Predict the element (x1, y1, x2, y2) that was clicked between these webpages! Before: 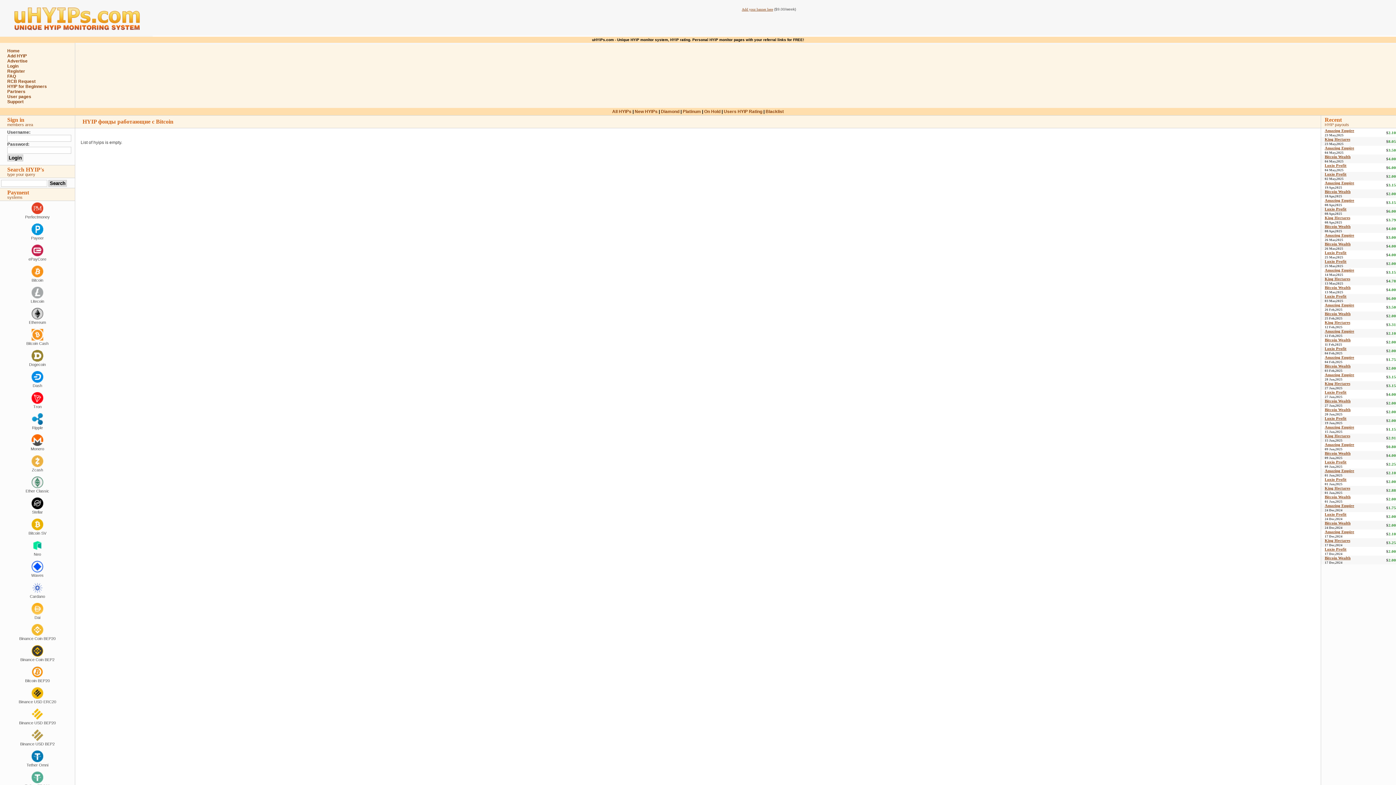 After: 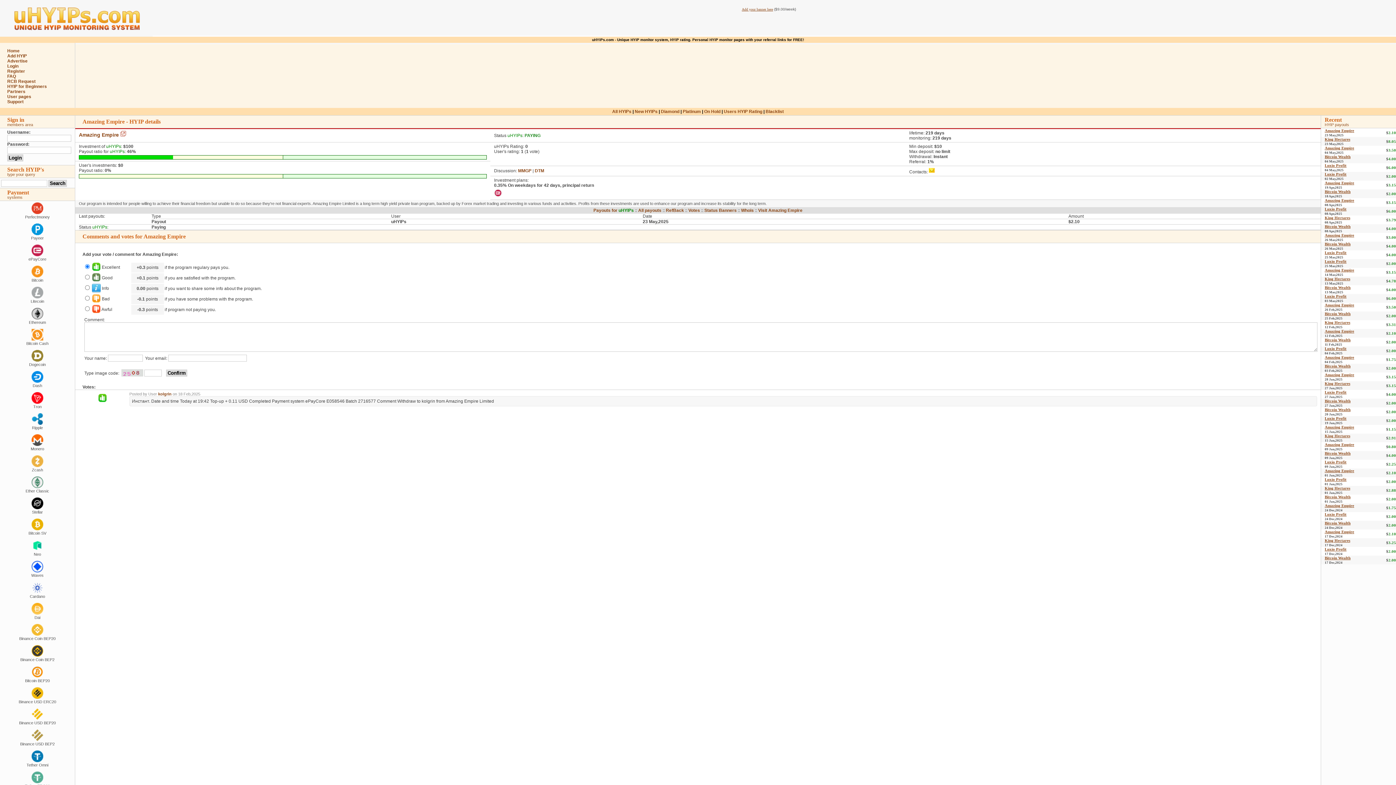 Action: bbox: (1325, 302, 1354, 307) label: Amazing Empire